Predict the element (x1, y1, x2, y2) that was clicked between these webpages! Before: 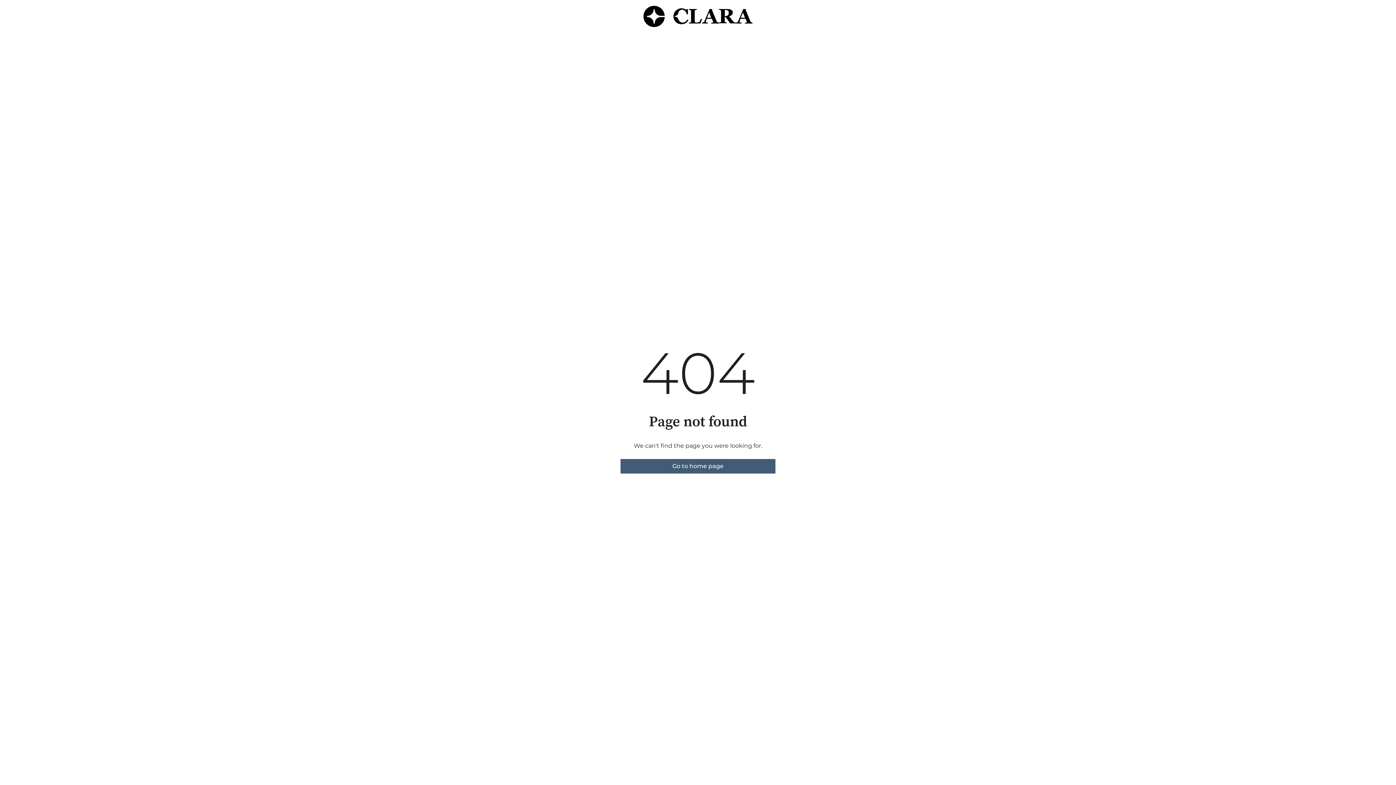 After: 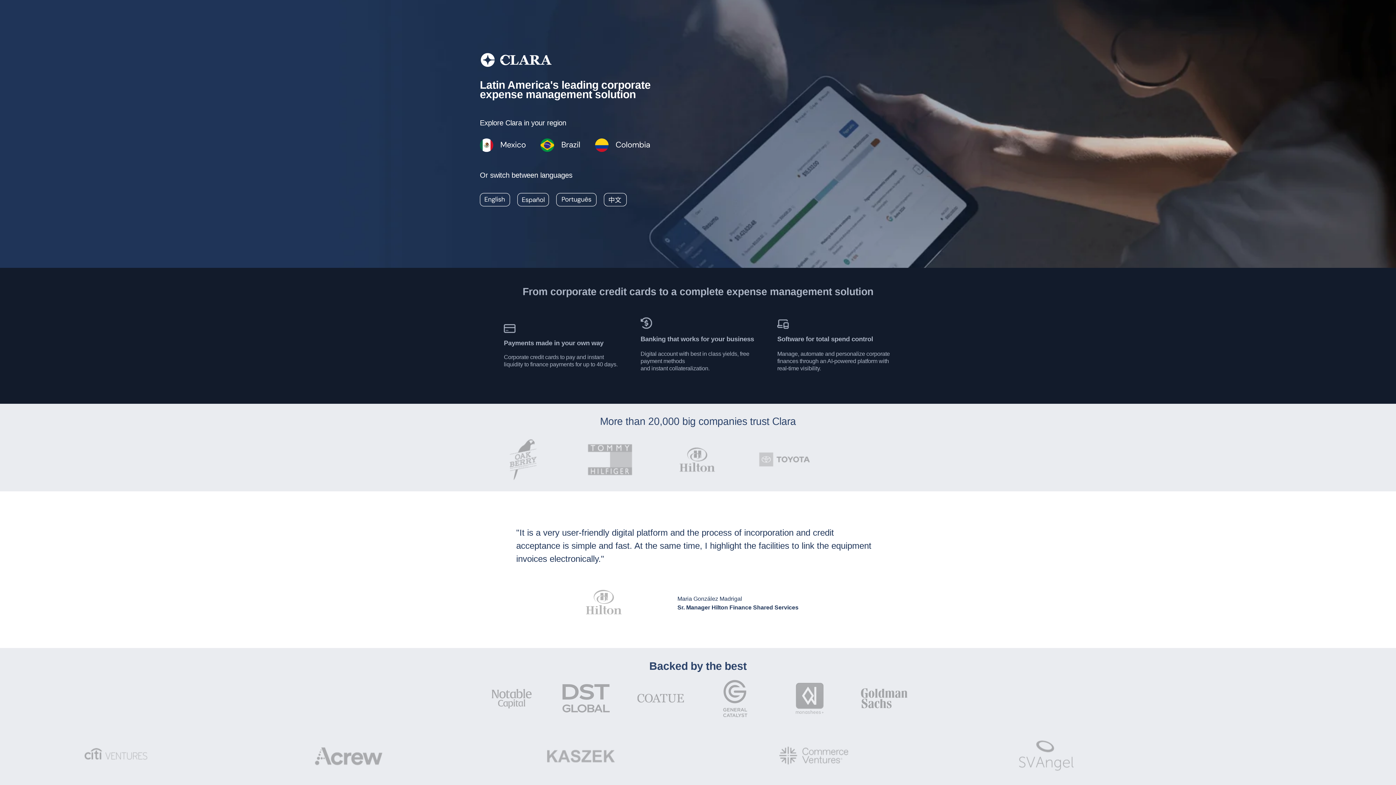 Action: bbox: (620, 459, 775, 473) label: Go to home page